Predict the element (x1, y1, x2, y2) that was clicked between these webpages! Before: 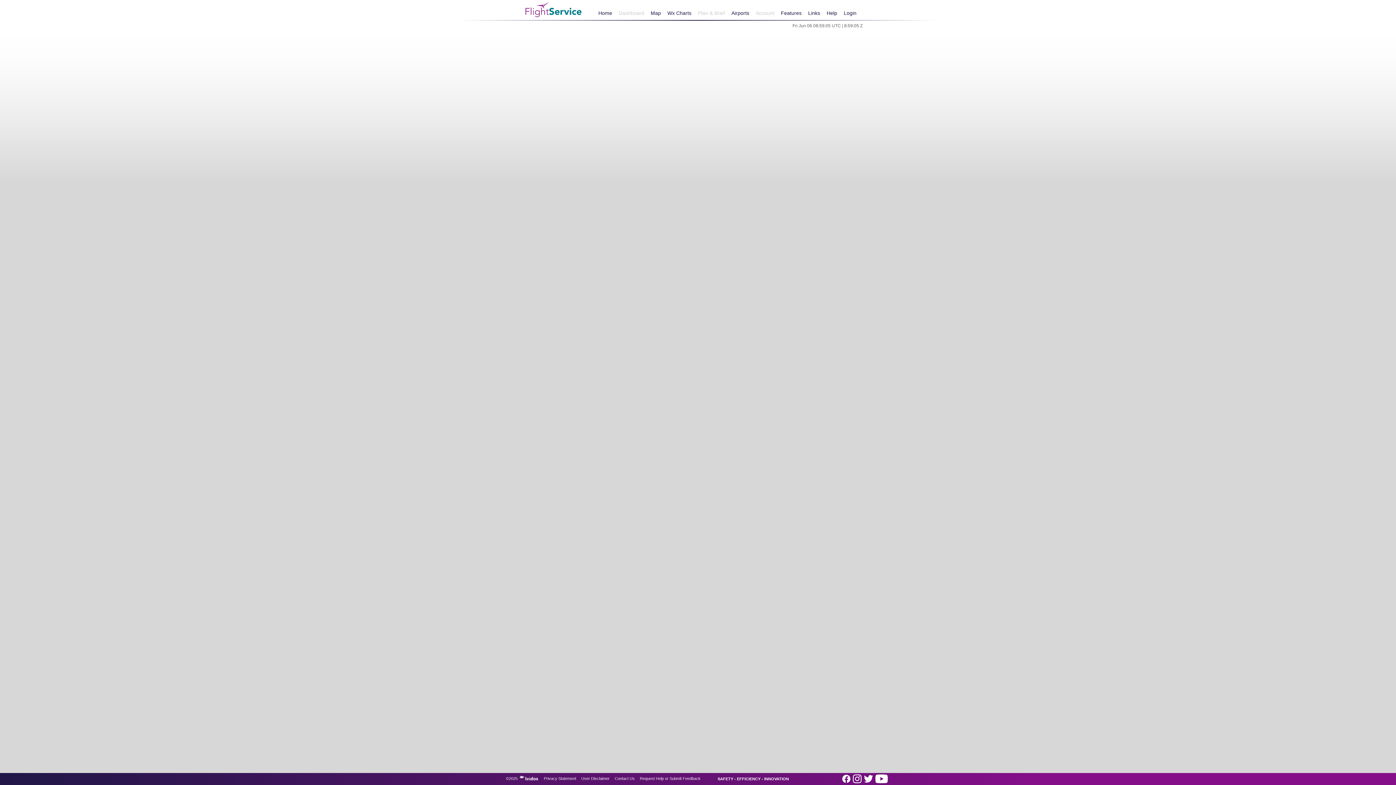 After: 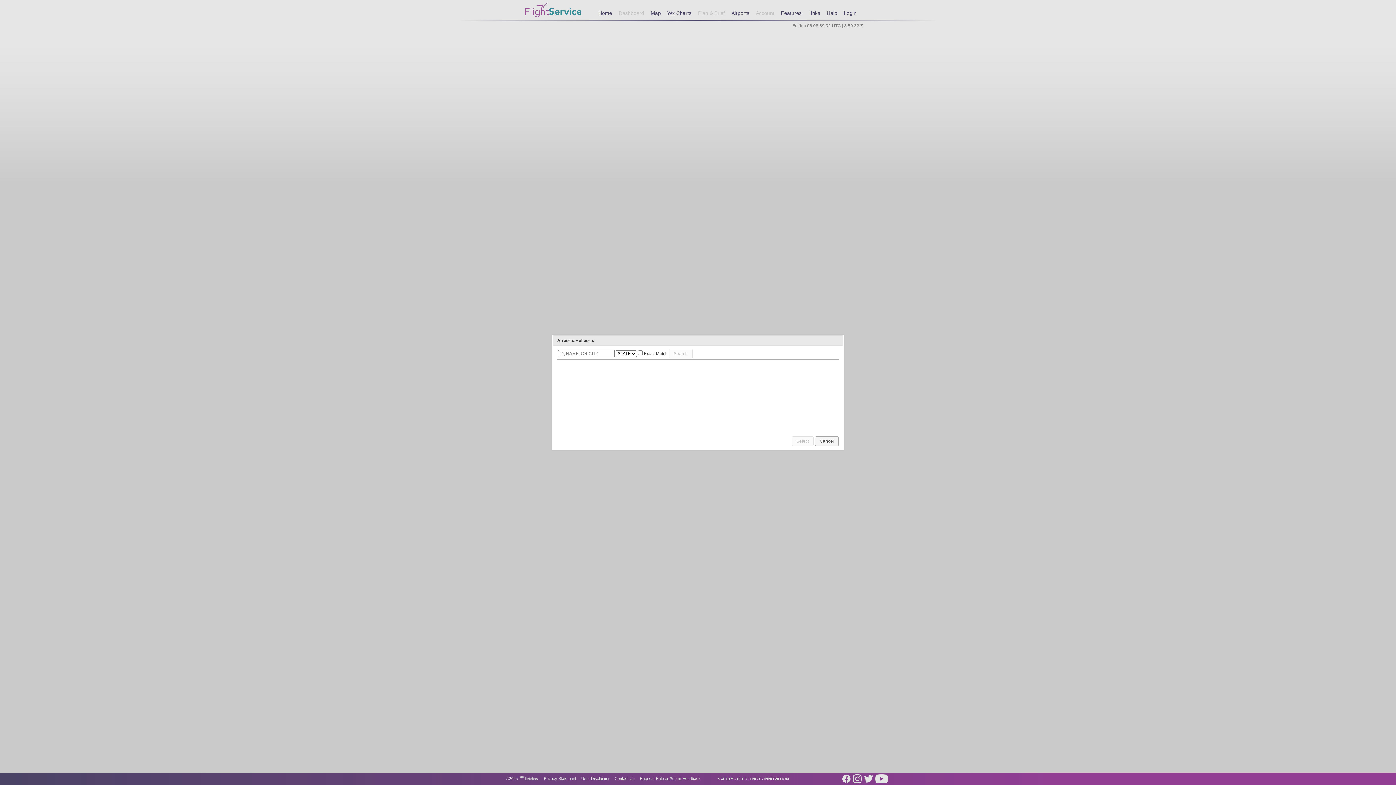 Action: bbox: (728, 7, 752, 19) label: Airports